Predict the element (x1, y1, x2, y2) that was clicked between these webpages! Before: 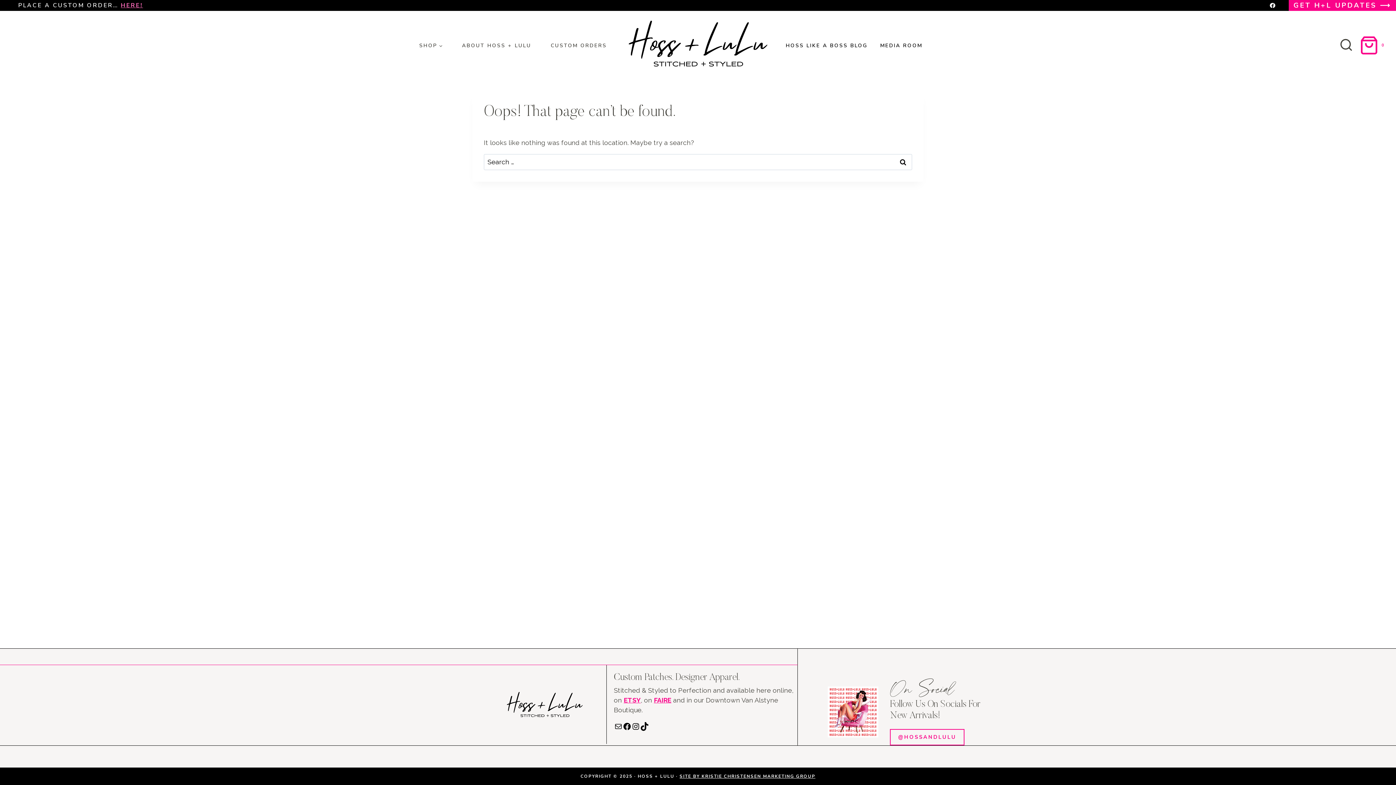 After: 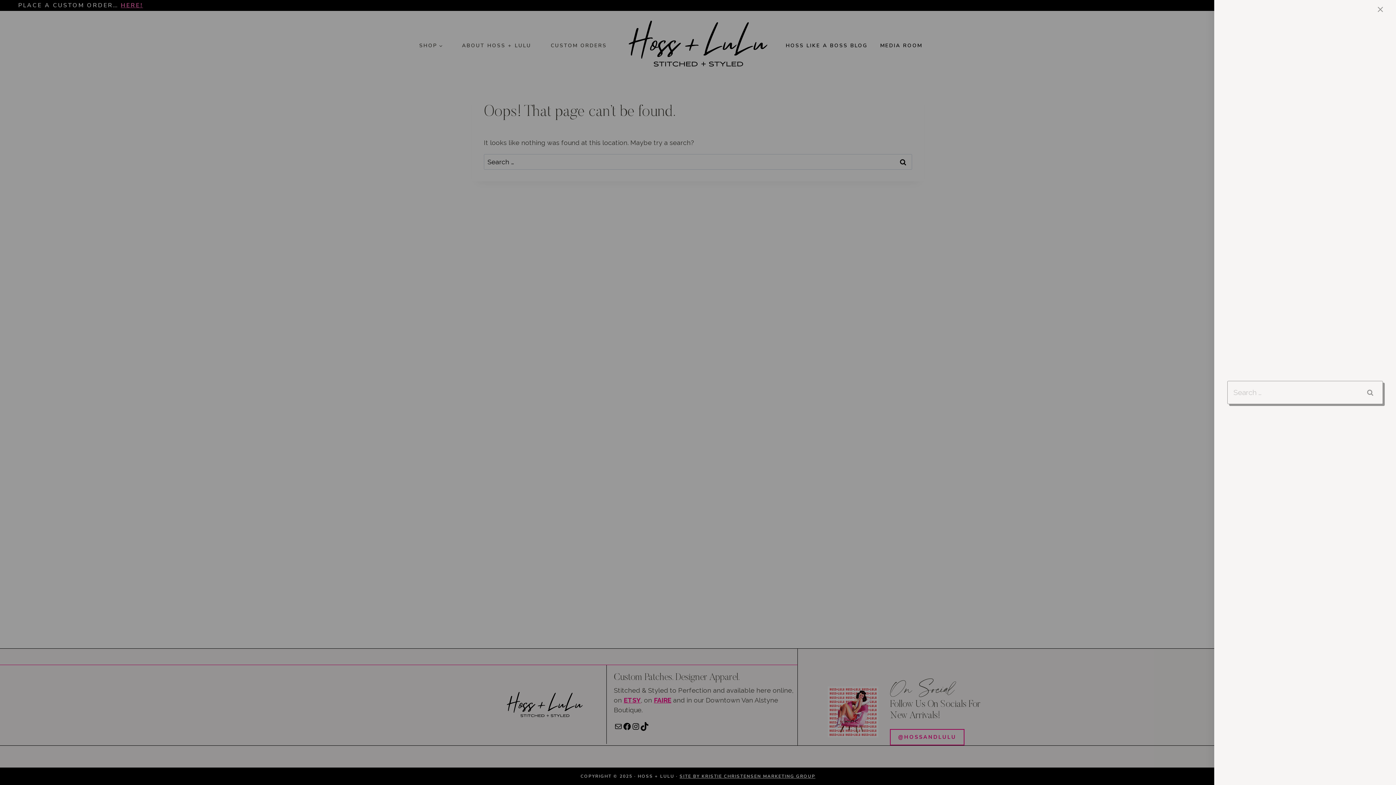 Action: bbox: (1337, 36, 1356, 55) label: View Search Form